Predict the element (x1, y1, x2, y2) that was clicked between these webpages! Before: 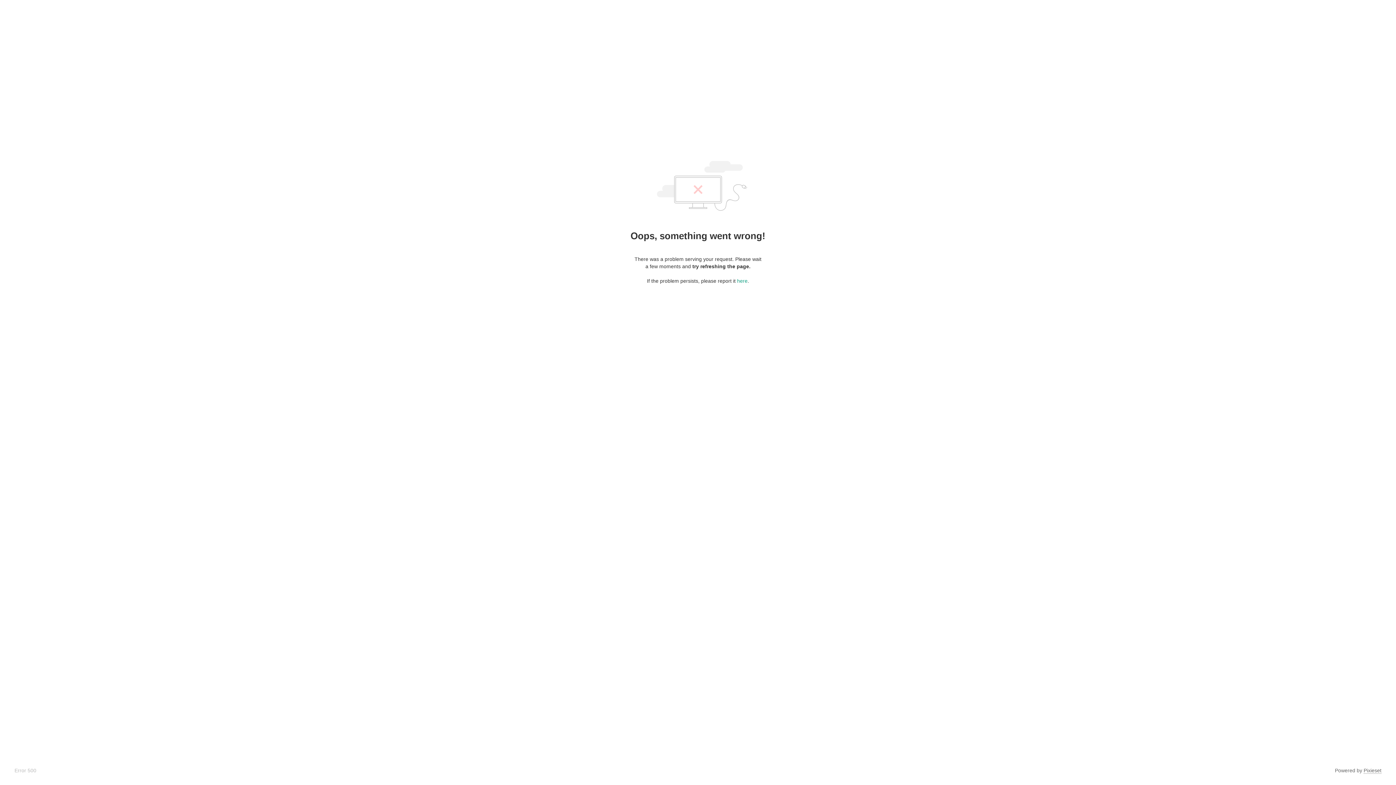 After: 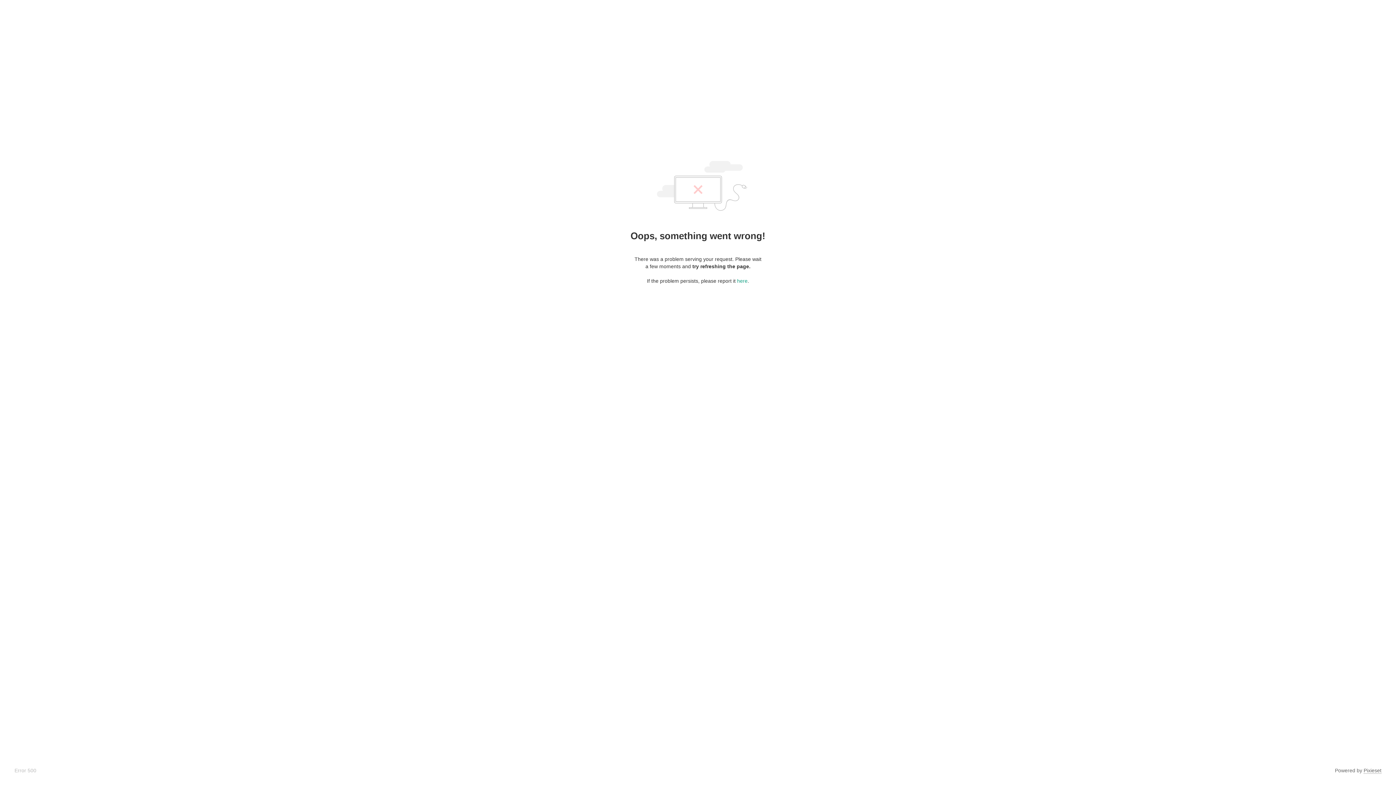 Action: label: Pixieset bbox: (1364, 768, 1381, 774)